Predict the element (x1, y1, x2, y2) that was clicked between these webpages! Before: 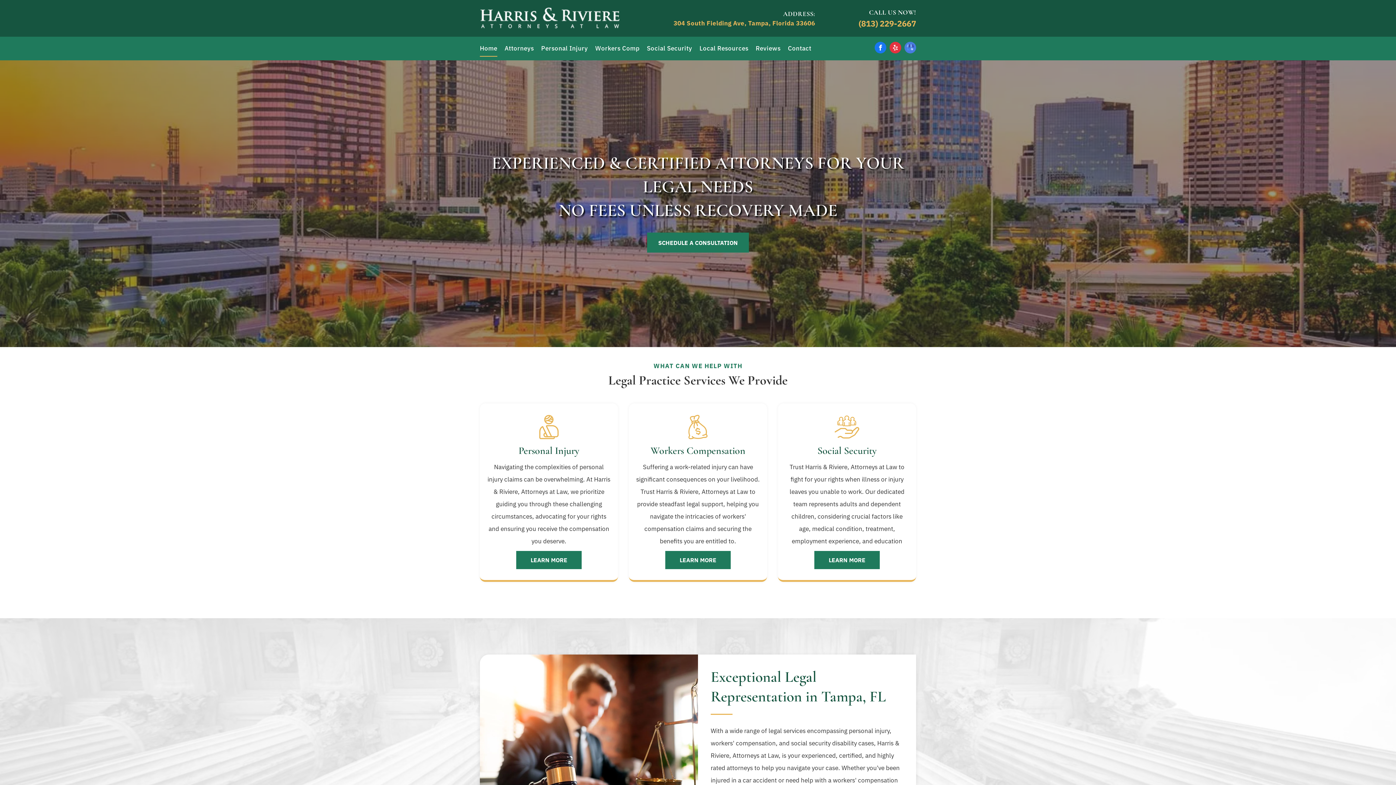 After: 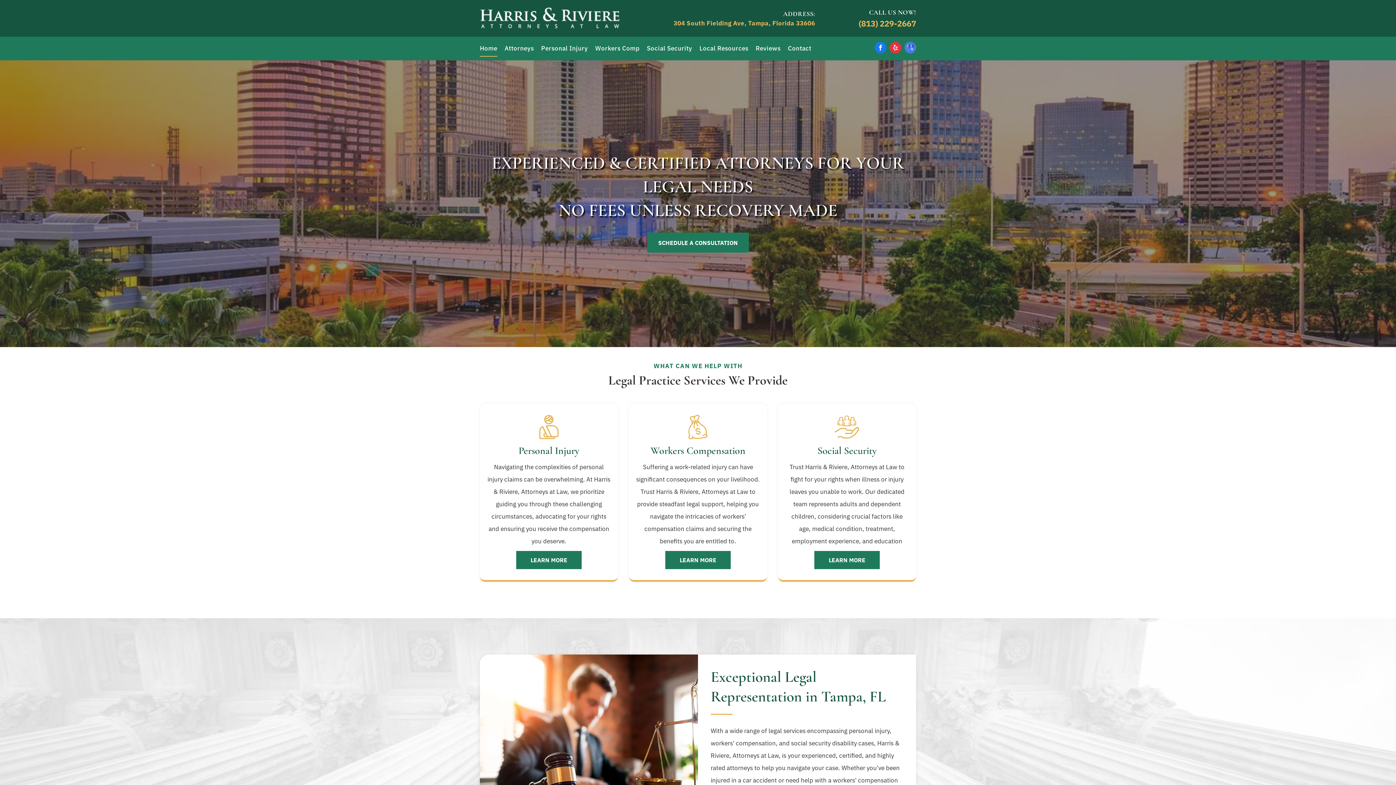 Action: label: yelp bbox: (889, 41, 901, 55)